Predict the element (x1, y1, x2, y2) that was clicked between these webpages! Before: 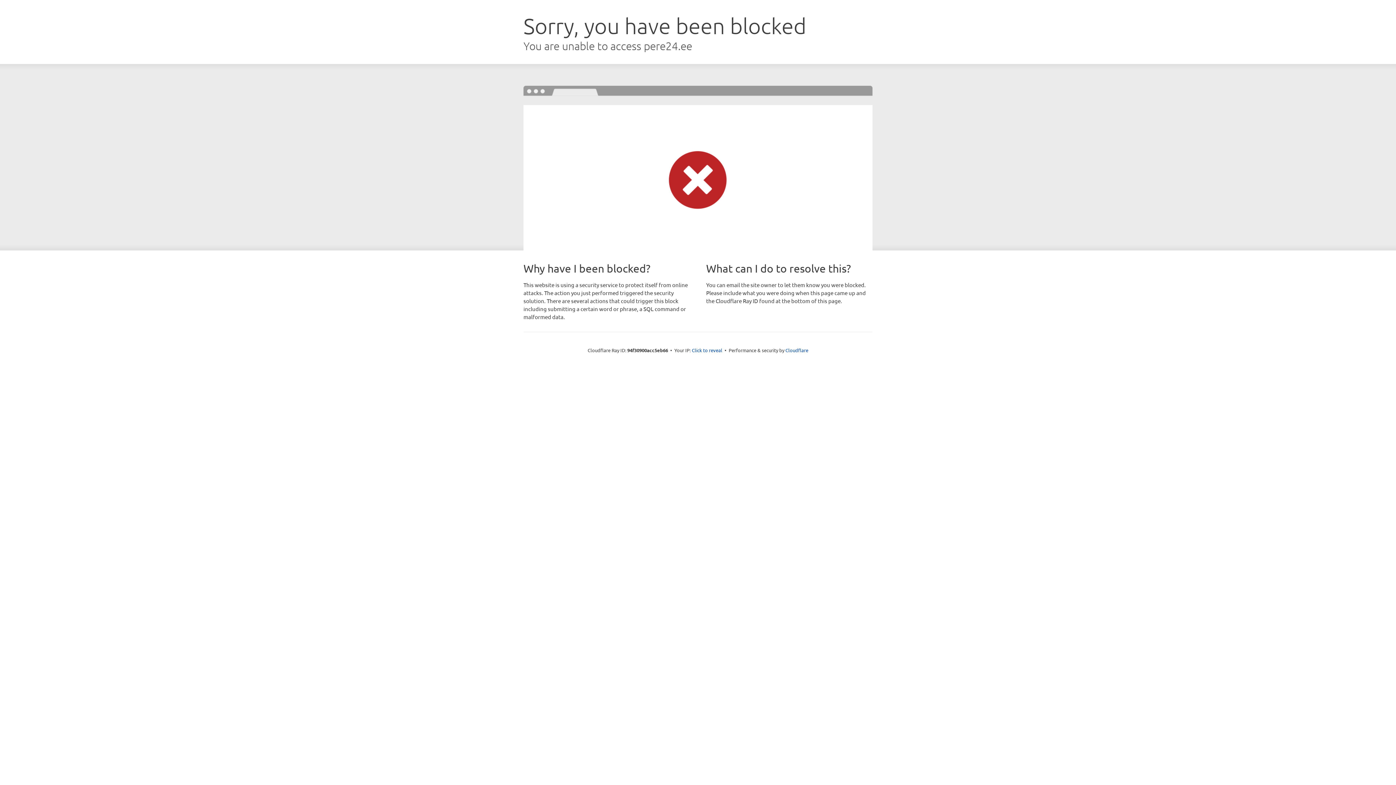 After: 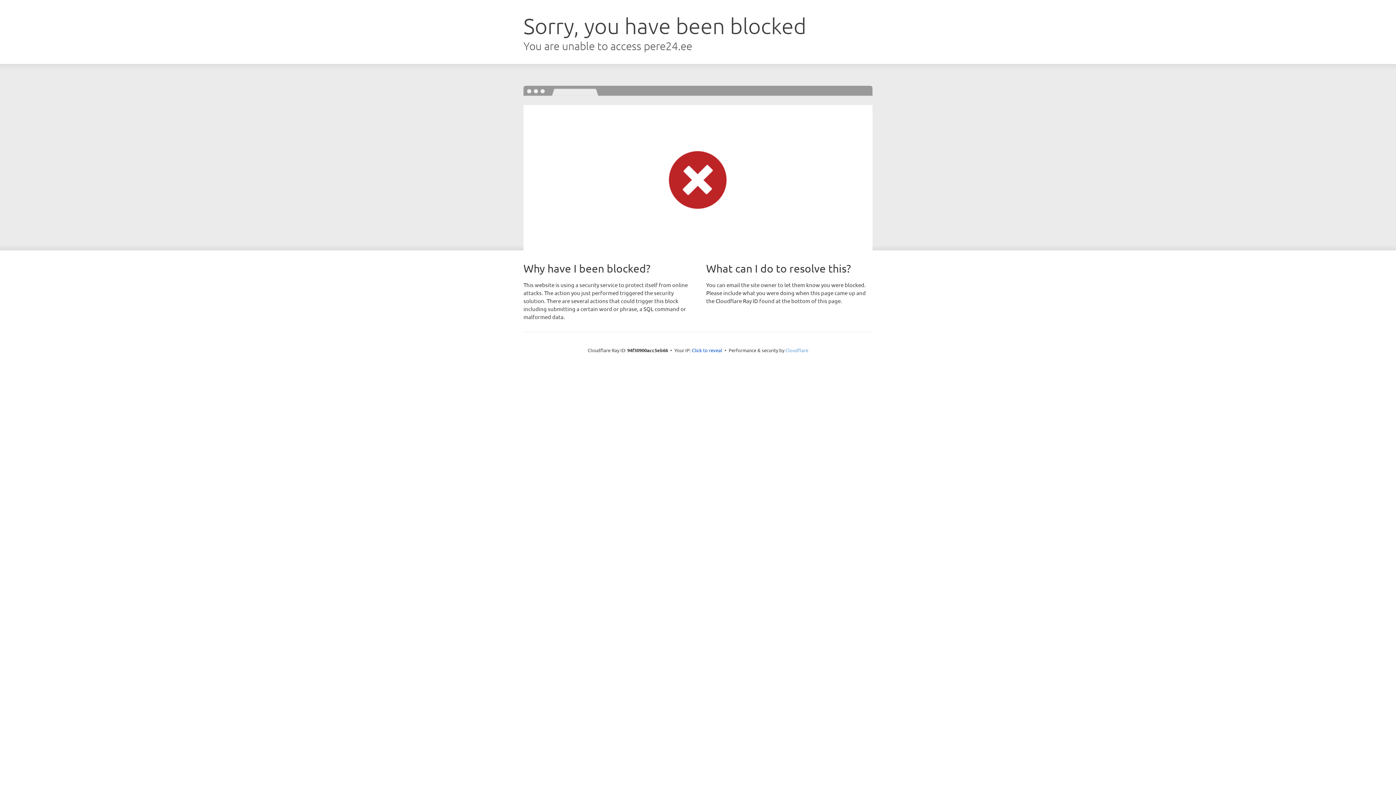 Action: bbox: (785, 347, 808, 353) label: Cloudflare